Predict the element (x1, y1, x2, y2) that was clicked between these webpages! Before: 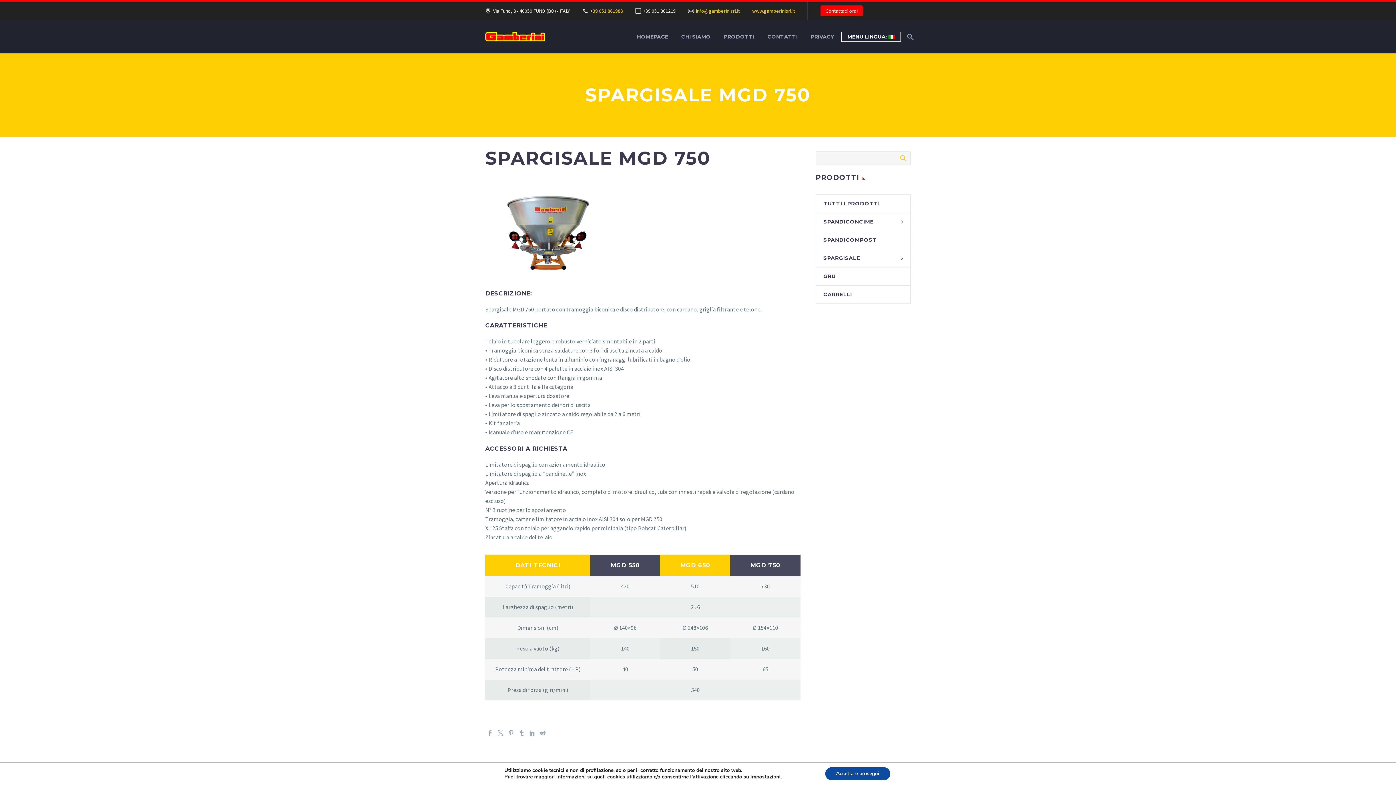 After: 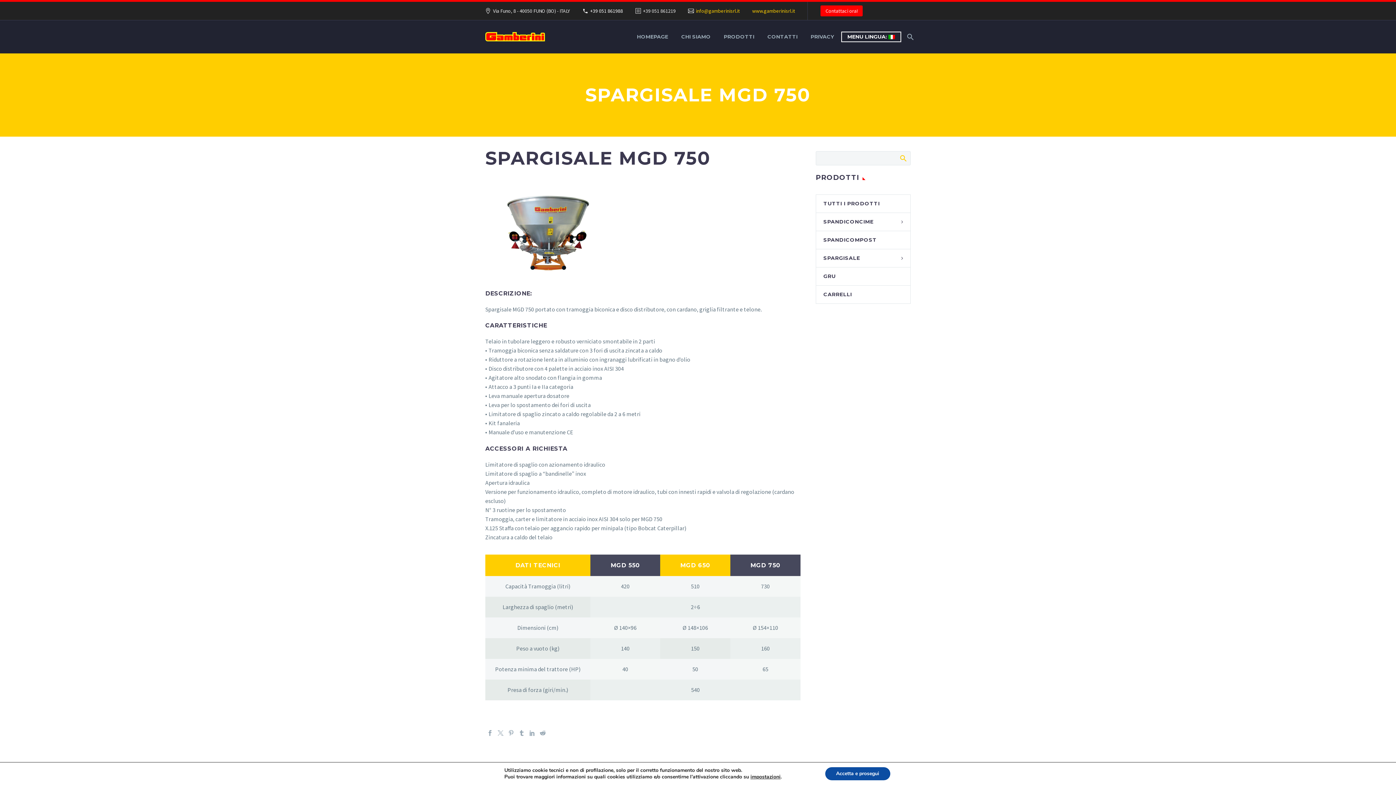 Action: bbox: (590, 7, 623, 14) label: +39 051 861988